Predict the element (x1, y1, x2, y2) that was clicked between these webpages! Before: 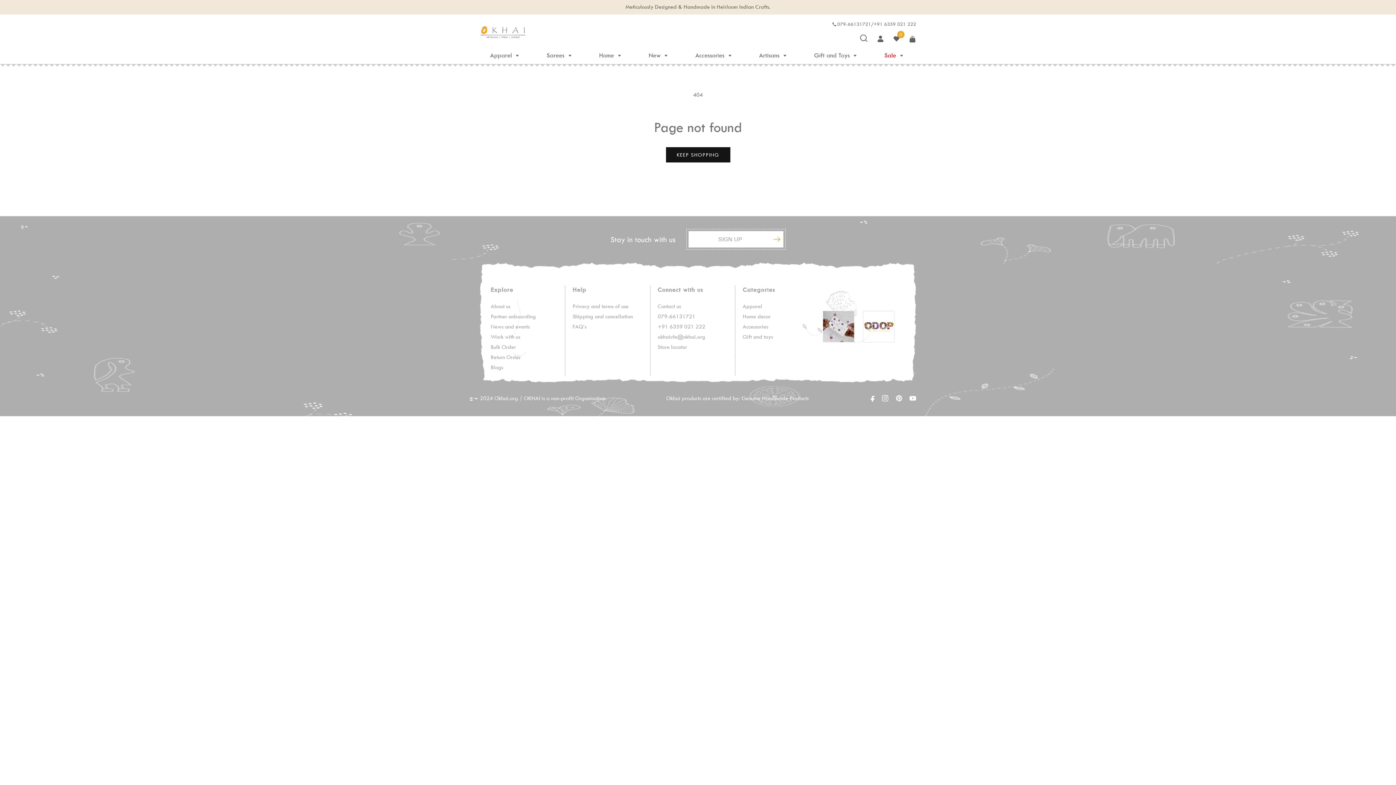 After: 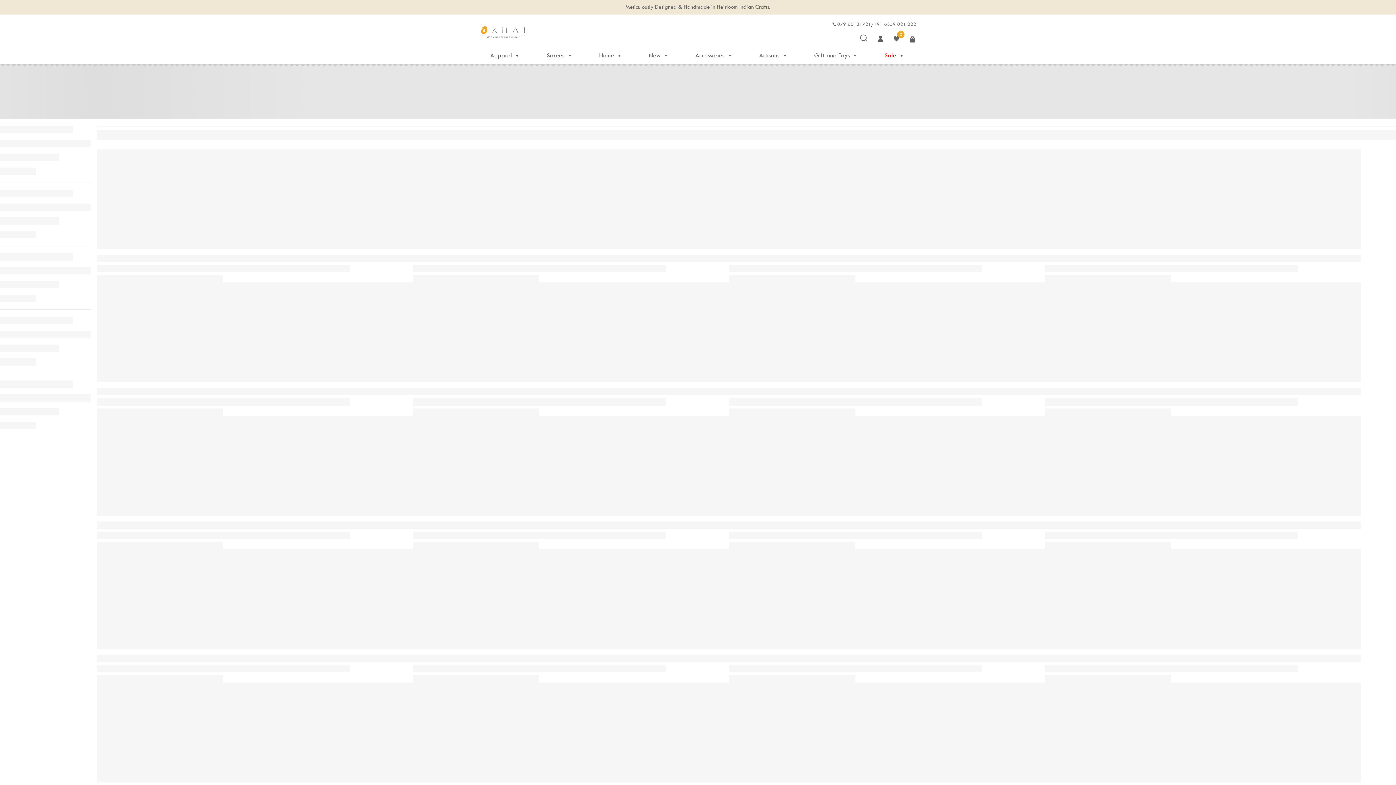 Action: label: Apparel bbox: (742, 301, 762, 311)